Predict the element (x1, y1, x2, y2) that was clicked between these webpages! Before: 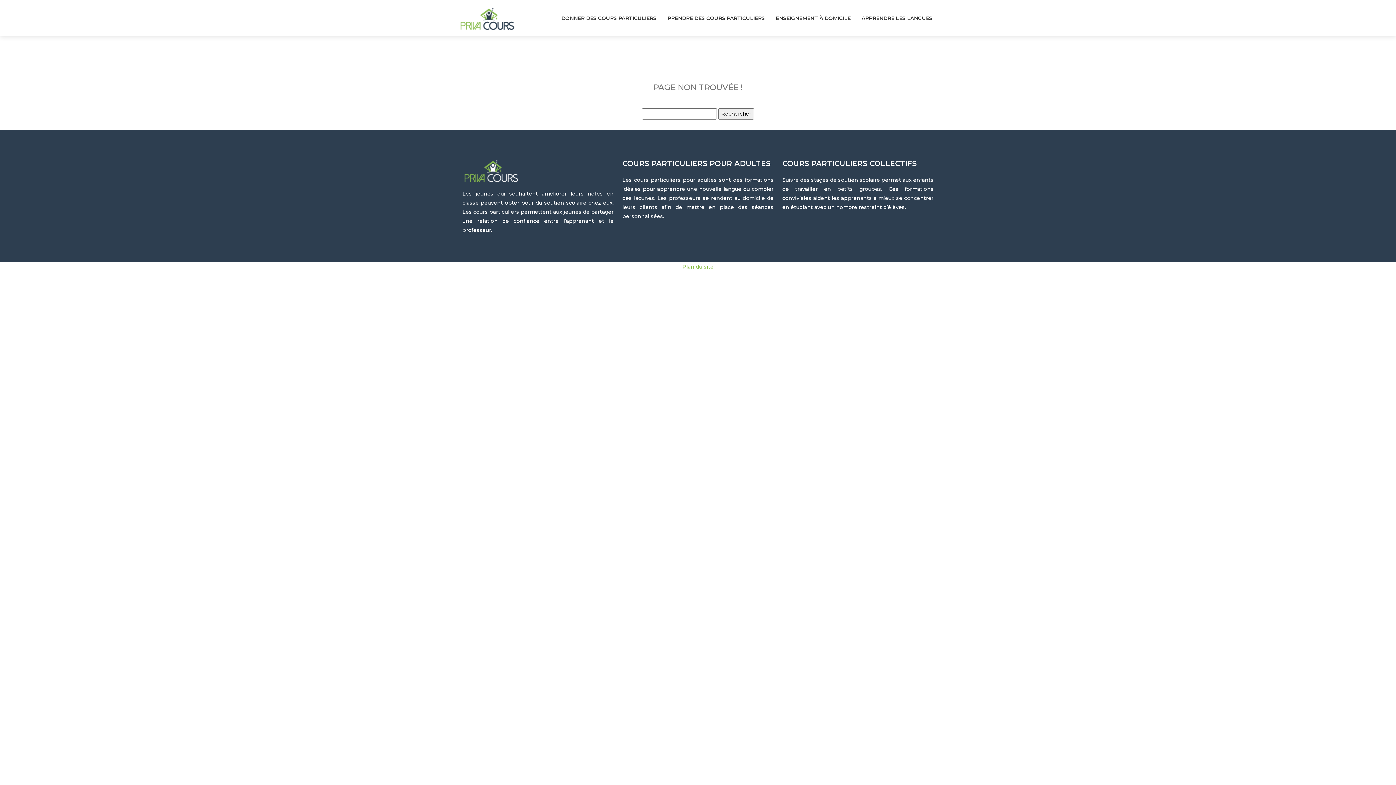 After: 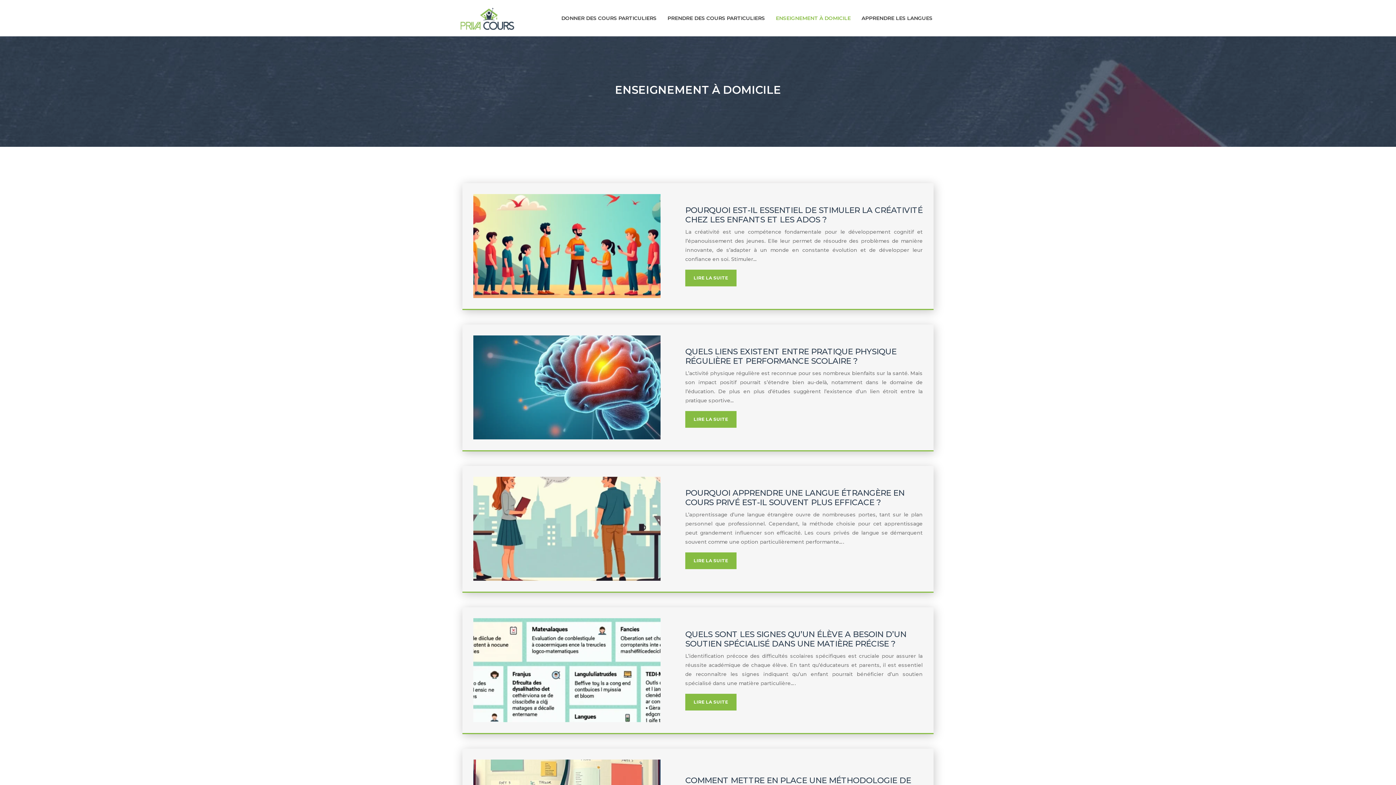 Action: bbox: (770, 3, 856, 32) label: ENSEIGNEMENT À DOMICILE